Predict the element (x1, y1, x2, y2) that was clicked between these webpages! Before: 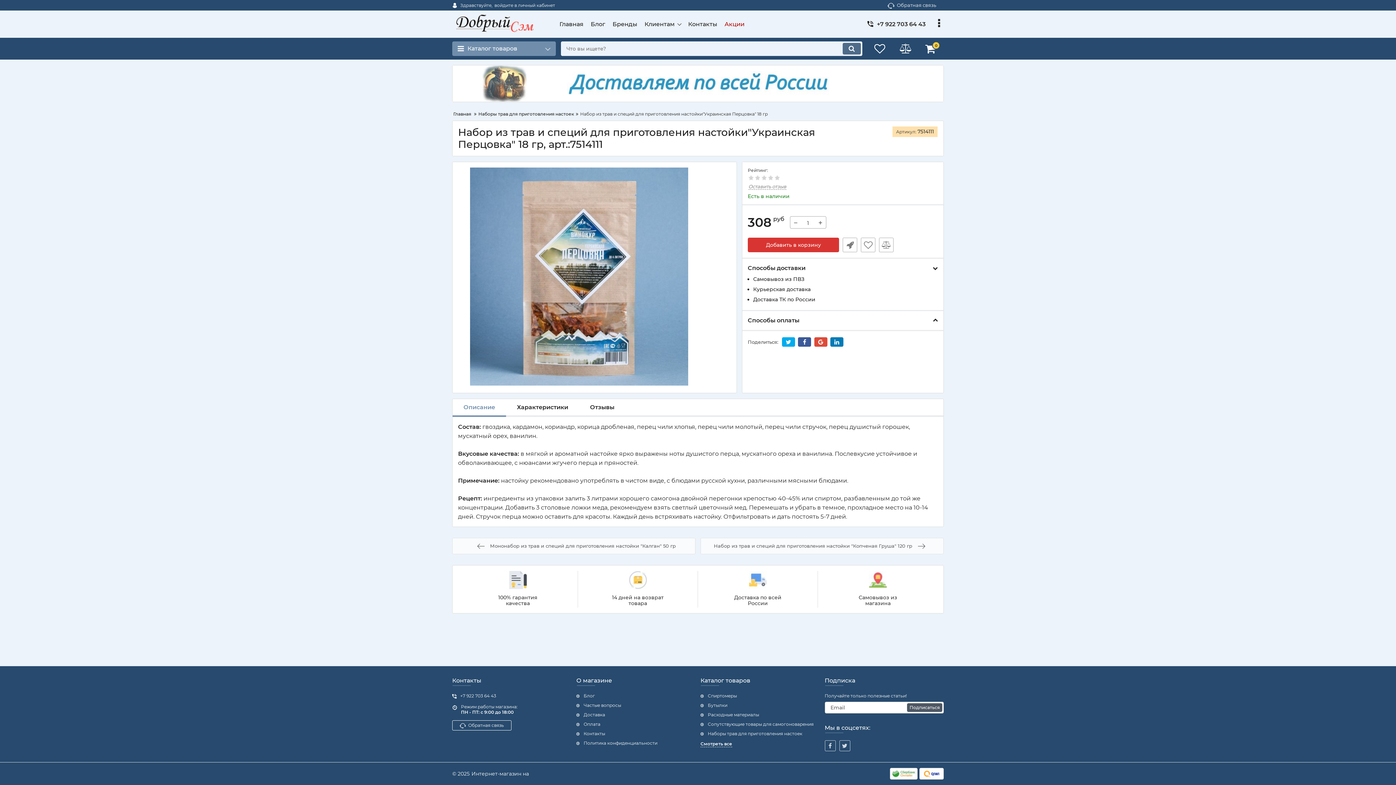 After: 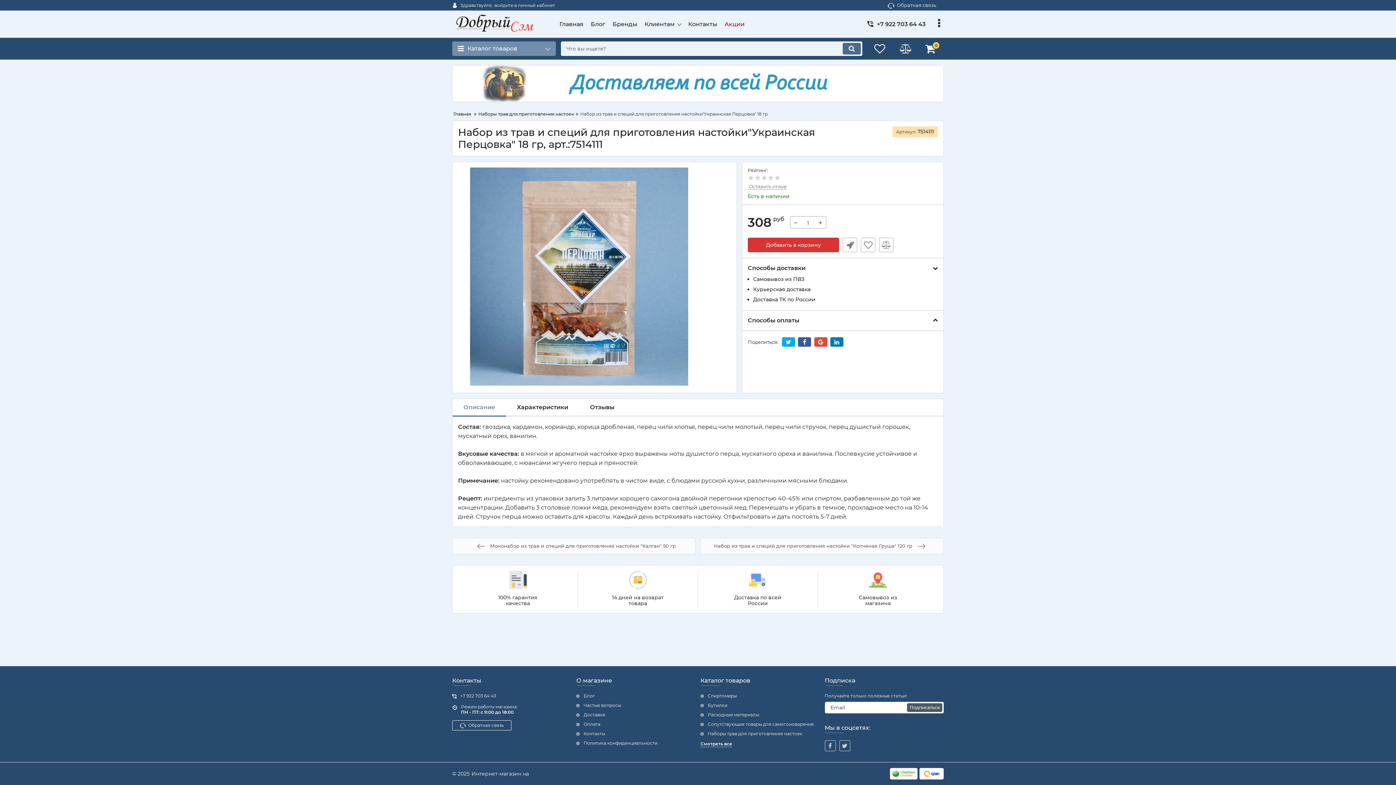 Action: bbox: (452, 399, 506, 415) label: Описание